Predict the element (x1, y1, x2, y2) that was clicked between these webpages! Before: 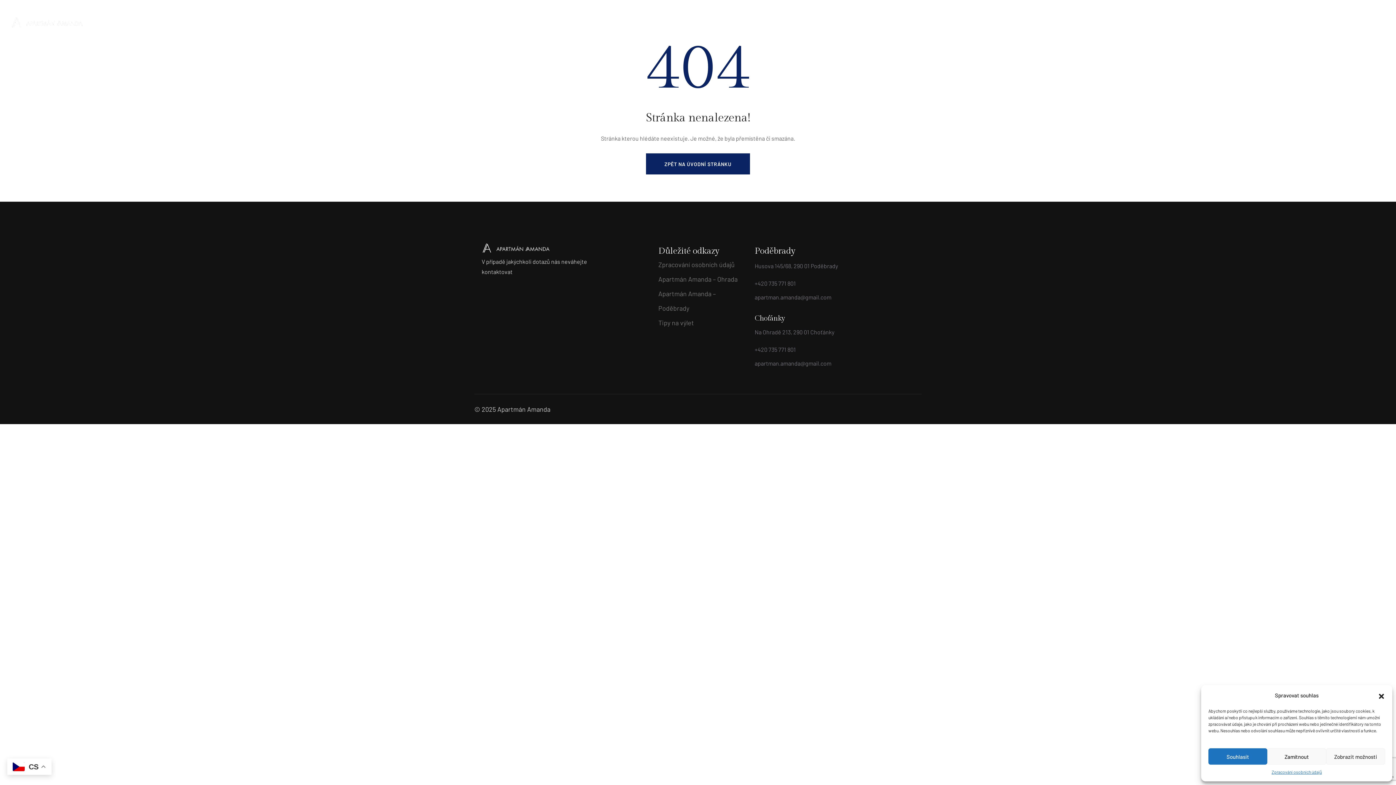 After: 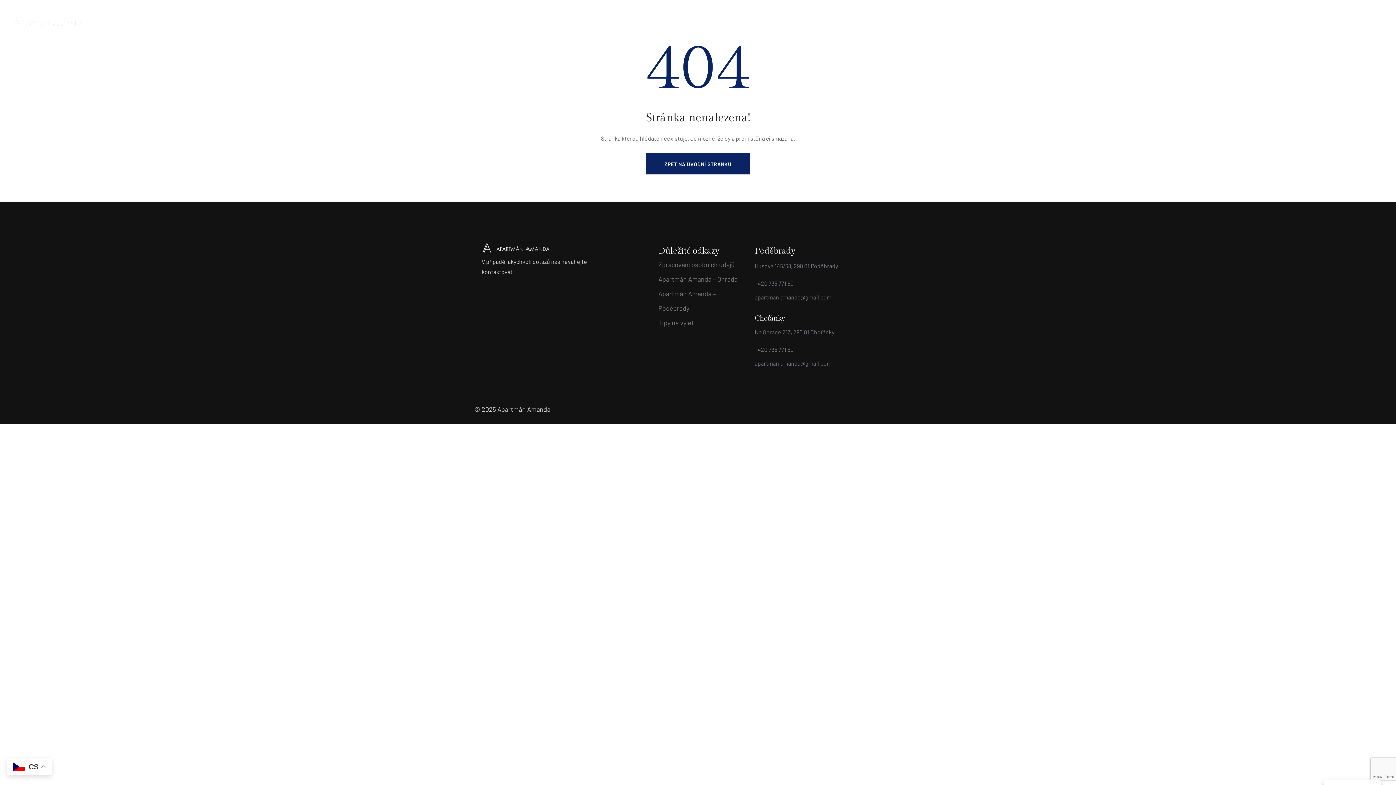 Action: label: Souhlasit bbox: (1208, 748, 1267, 765)